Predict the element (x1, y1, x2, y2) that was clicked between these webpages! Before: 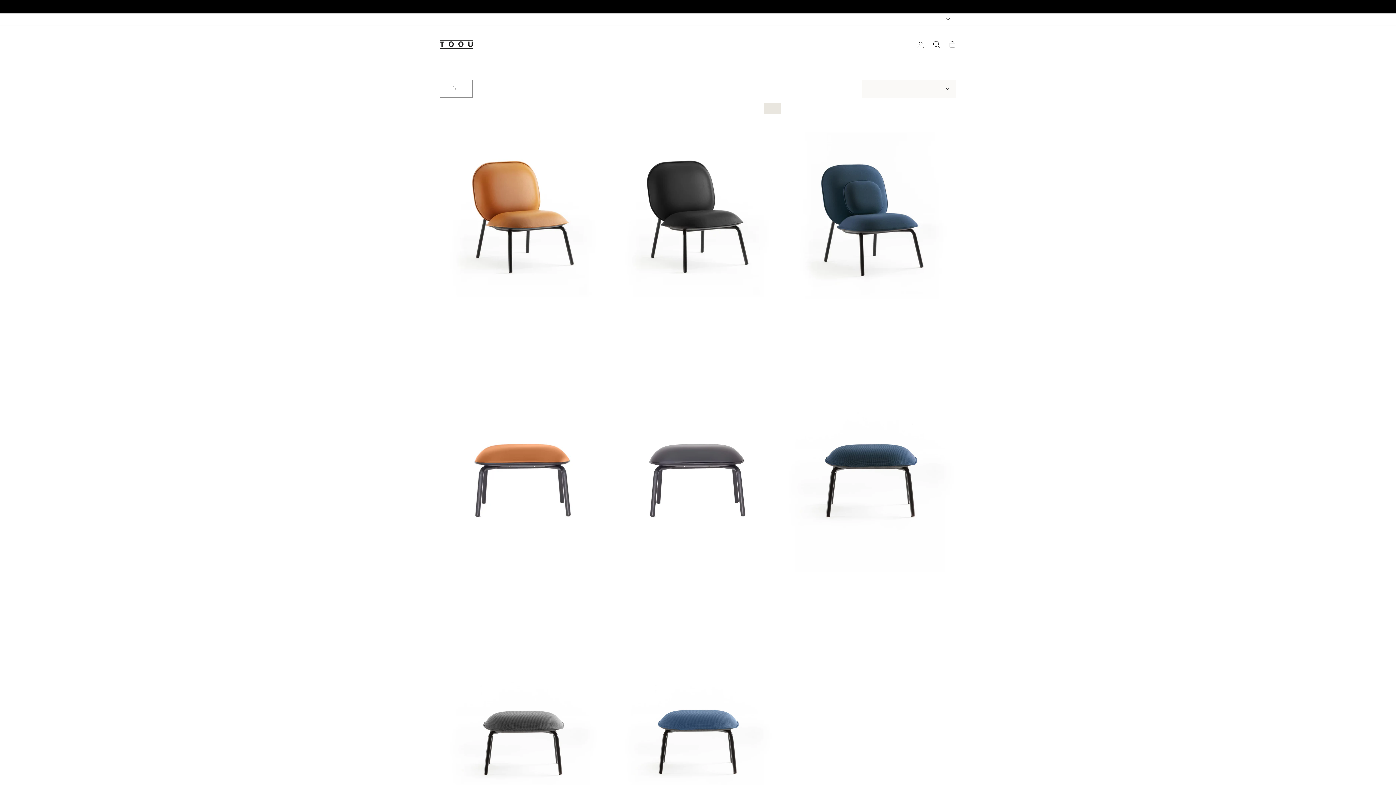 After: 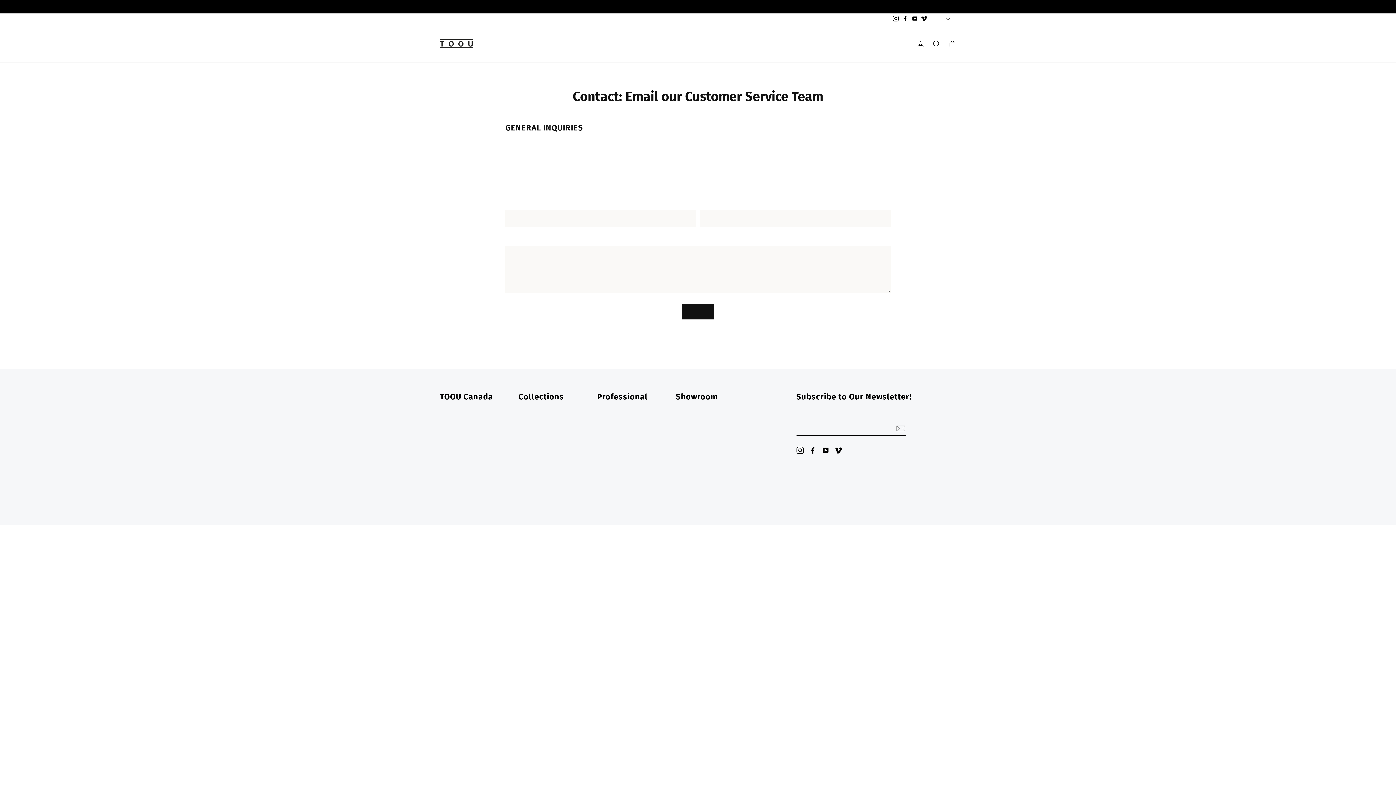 Action: bbox: (436, 14, 443, 24) label: Customer Service